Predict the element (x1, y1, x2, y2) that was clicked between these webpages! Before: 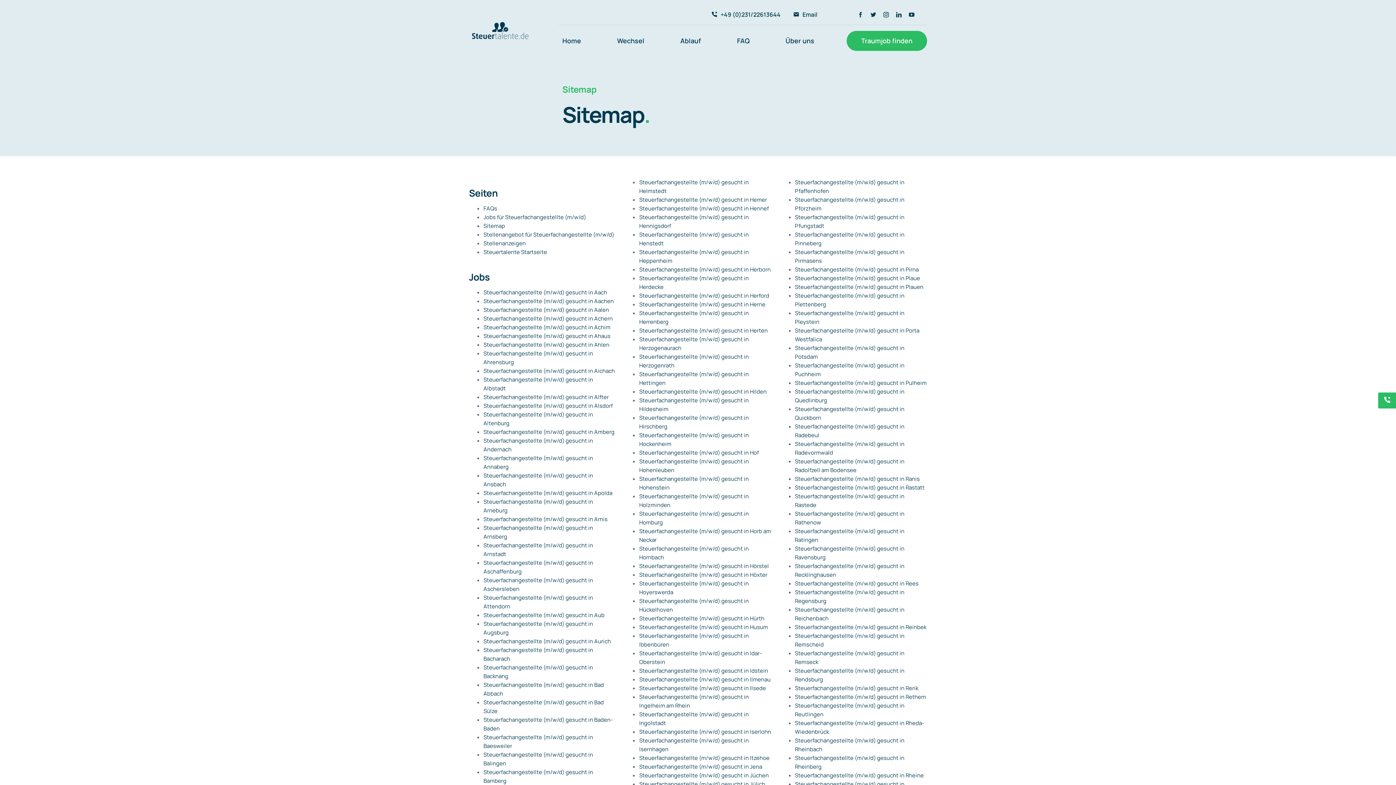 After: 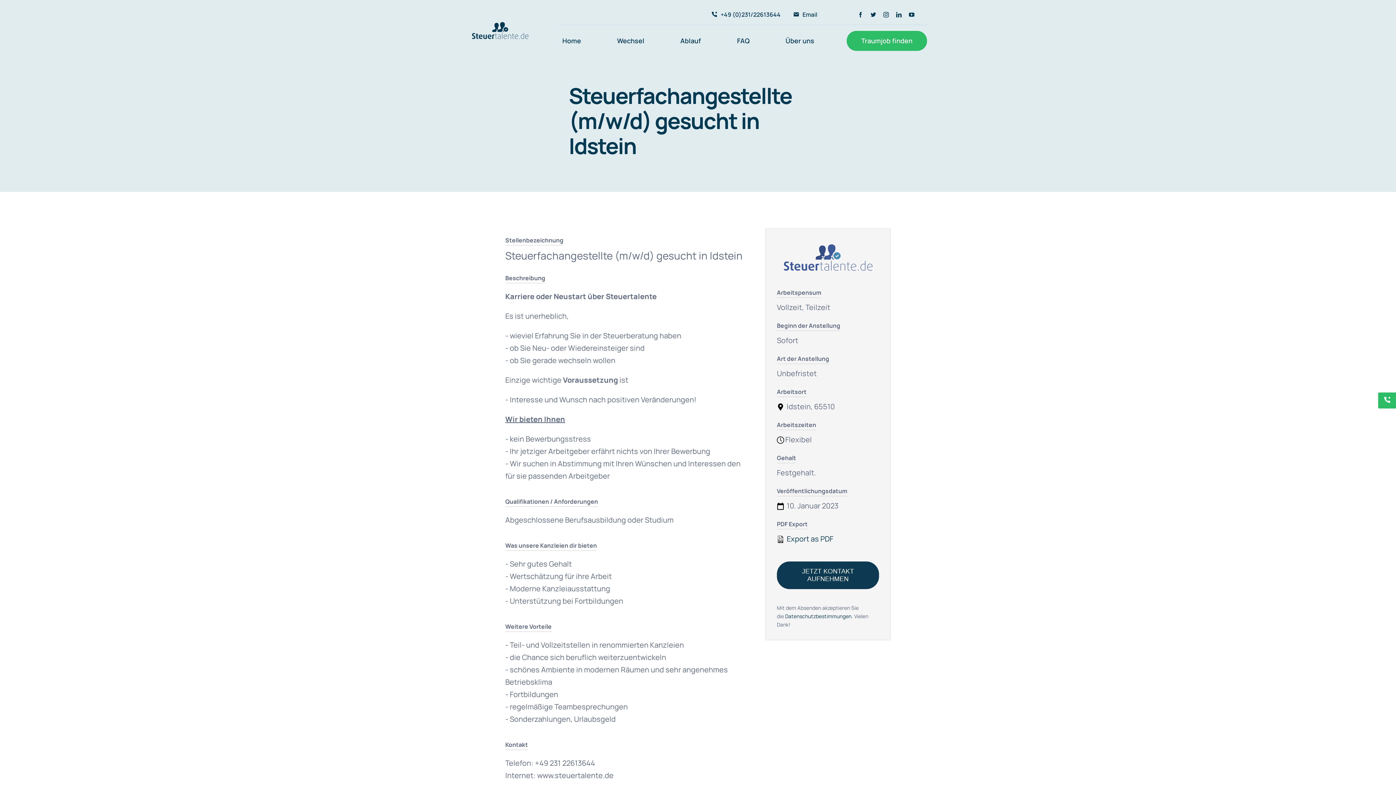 Action: label: Steuerfachangestellte (m/w/d) gesucht in Idstein bbox: (639, 667, 768, 674)